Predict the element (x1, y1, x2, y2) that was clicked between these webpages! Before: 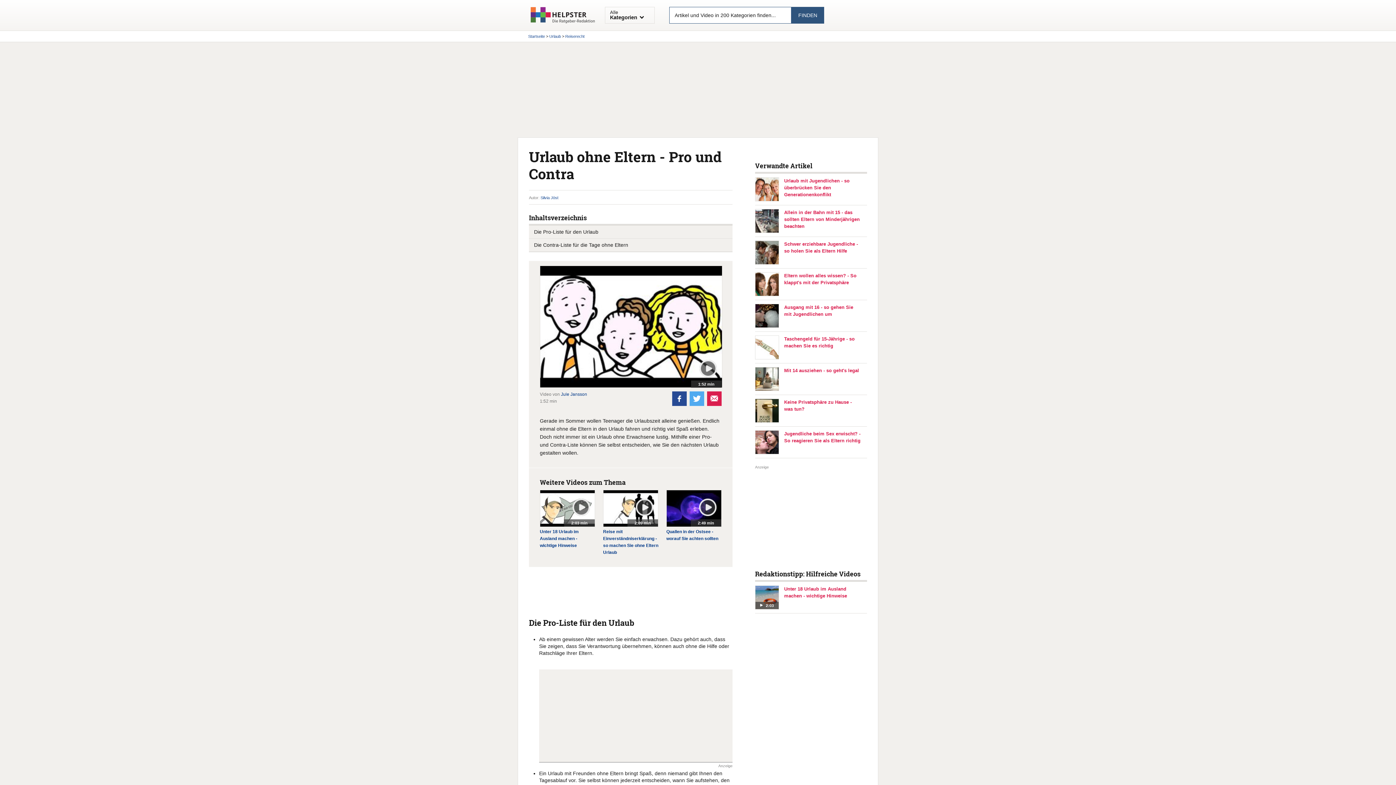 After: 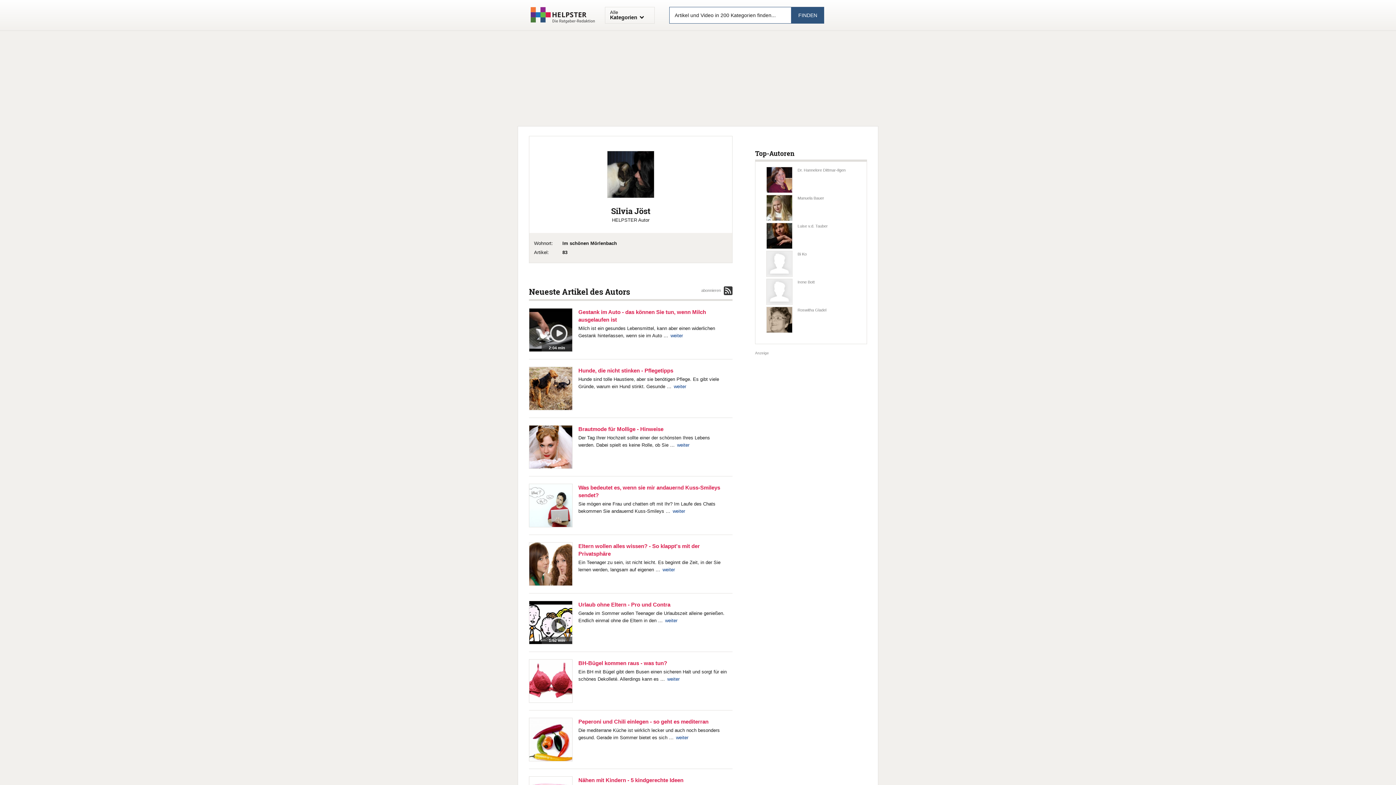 Action: bbox: (540, 195, 558, 200) label: Silvia Jöst